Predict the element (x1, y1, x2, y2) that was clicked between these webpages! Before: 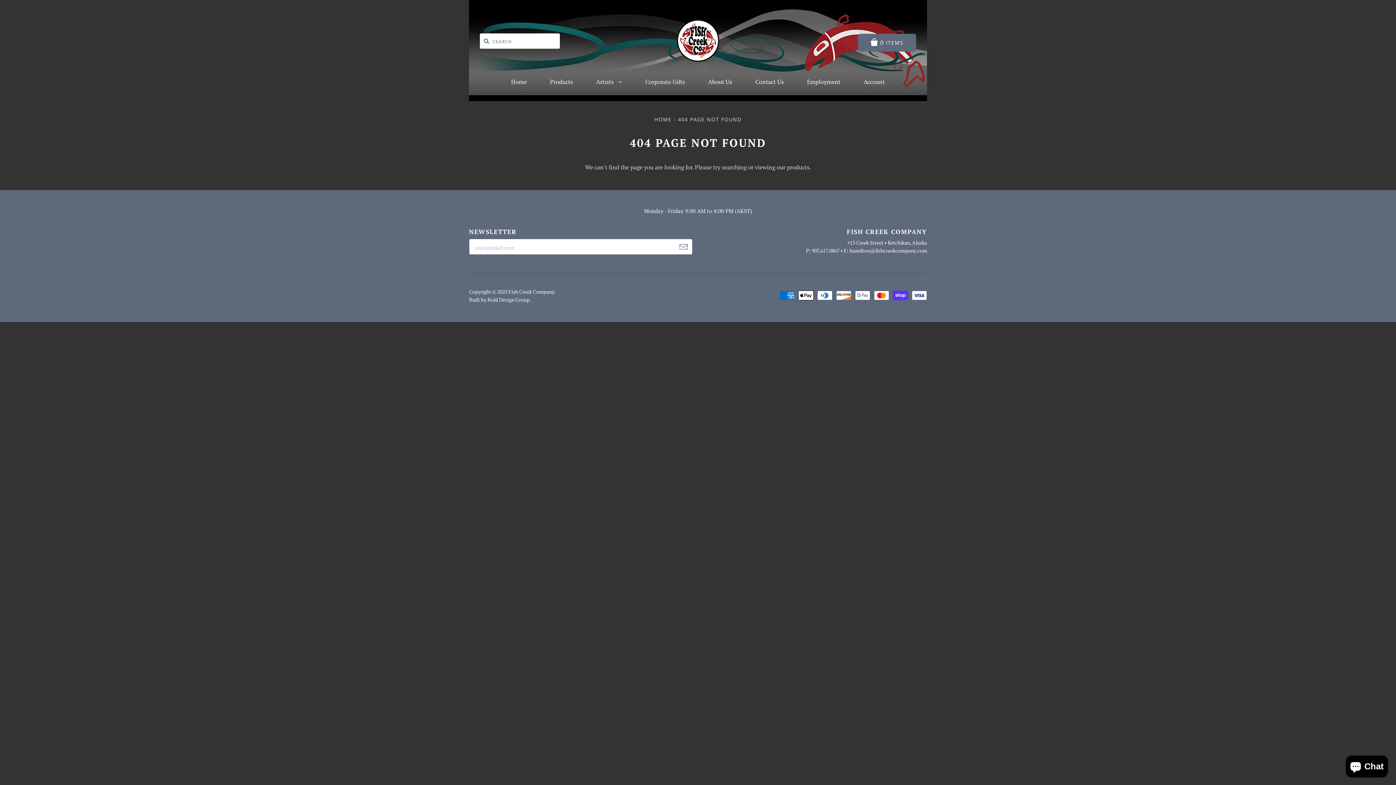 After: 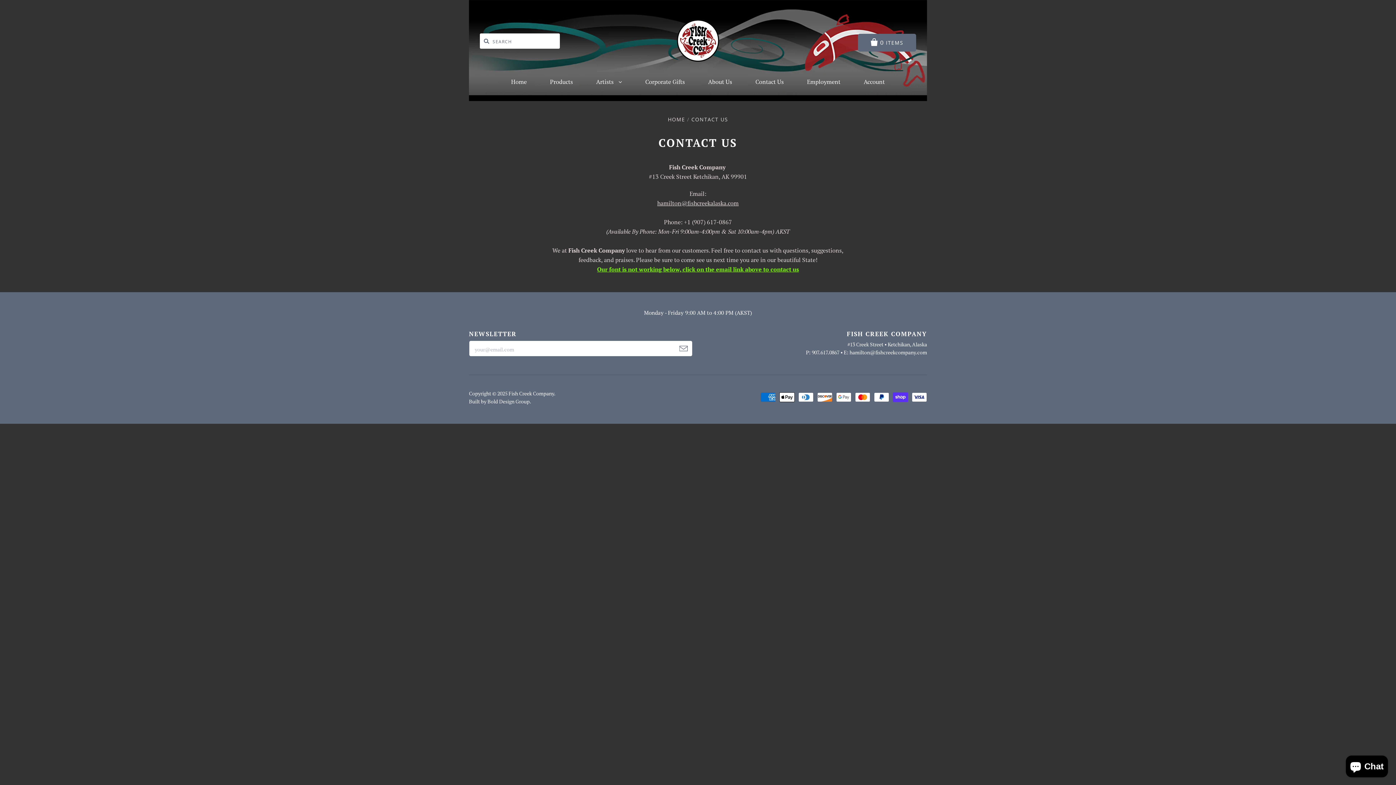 Action: label: Contact Us bbox: (744, 71, 794, 92)